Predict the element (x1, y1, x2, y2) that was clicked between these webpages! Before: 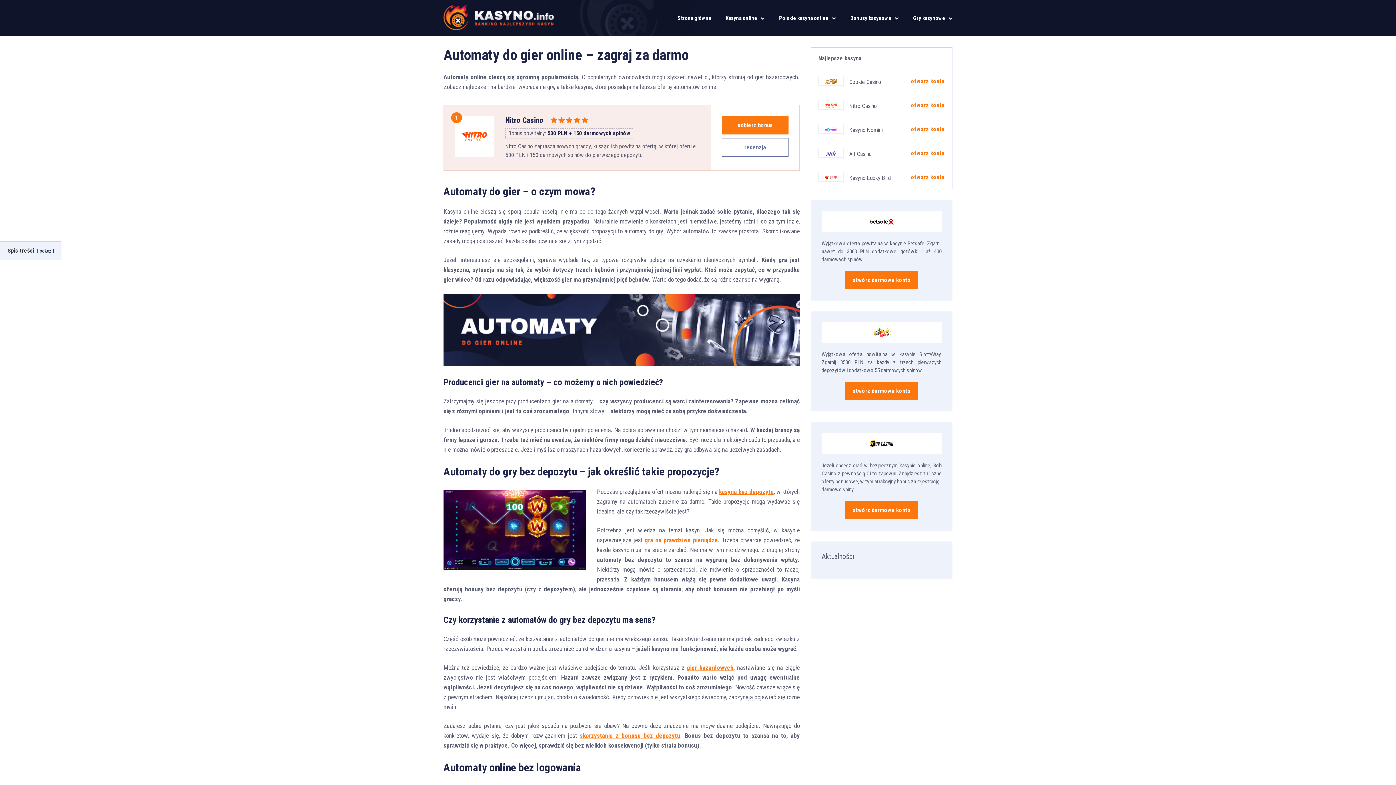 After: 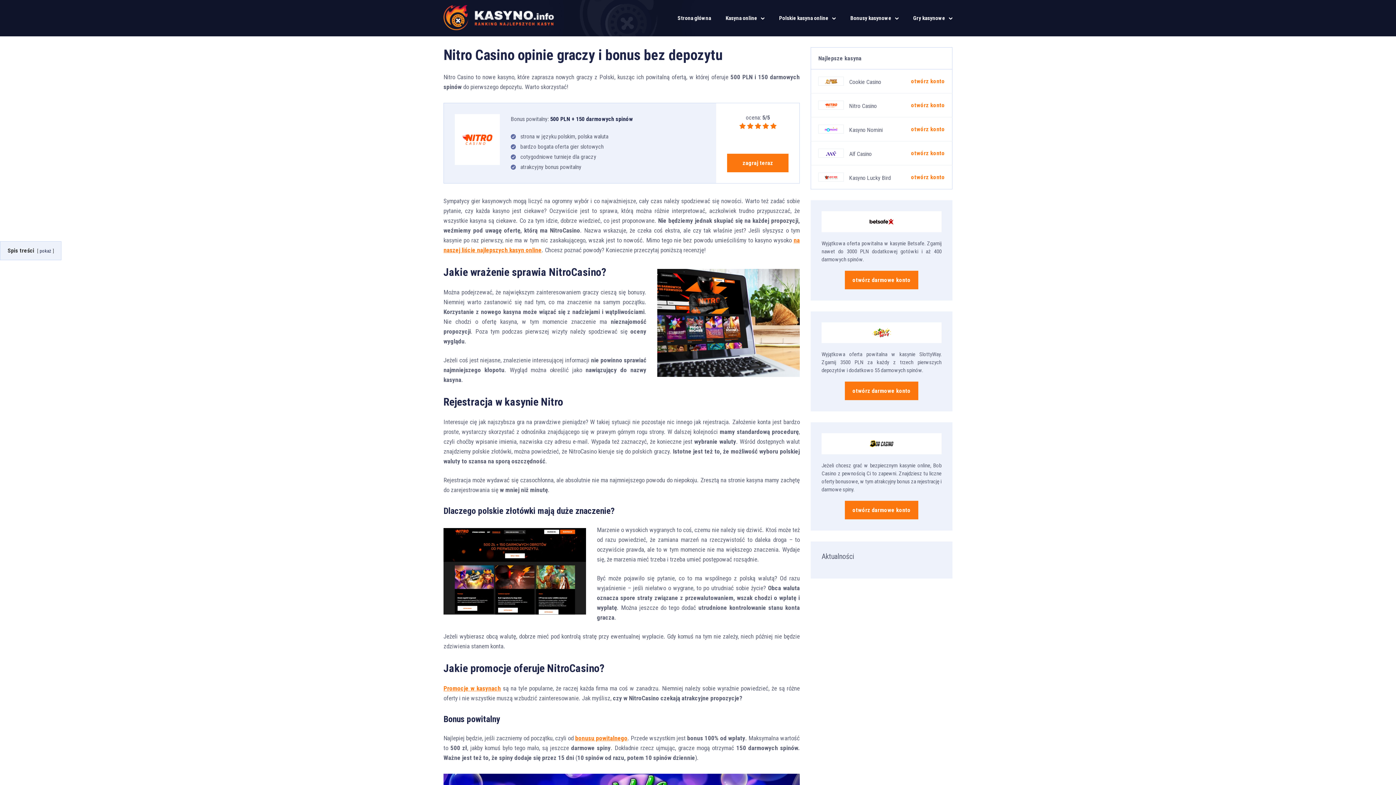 Action: bbox: (722, 138, 788, 156) label: recenzja